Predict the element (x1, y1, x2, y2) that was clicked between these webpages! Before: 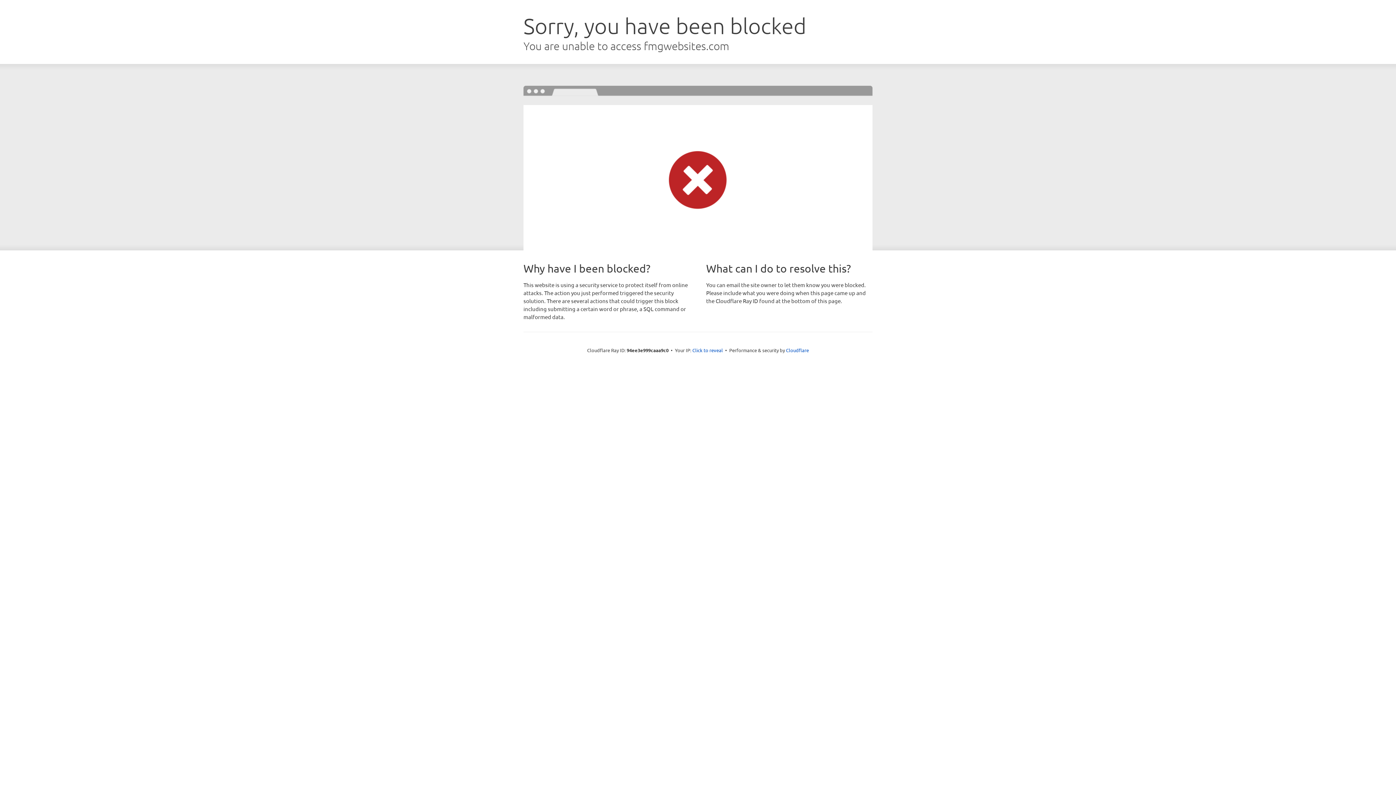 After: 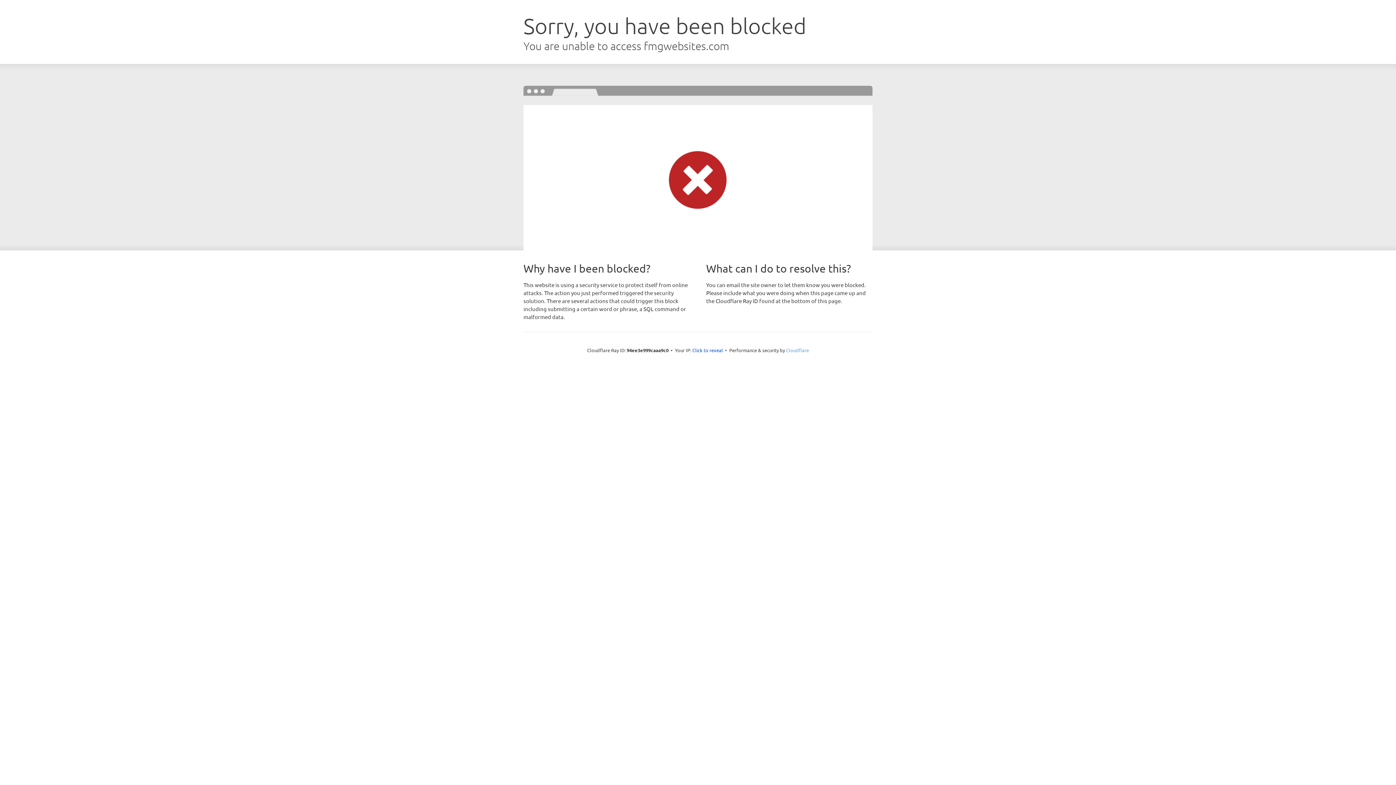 Action: label: Cloudflare bbox: (786, 347, 809, 353)